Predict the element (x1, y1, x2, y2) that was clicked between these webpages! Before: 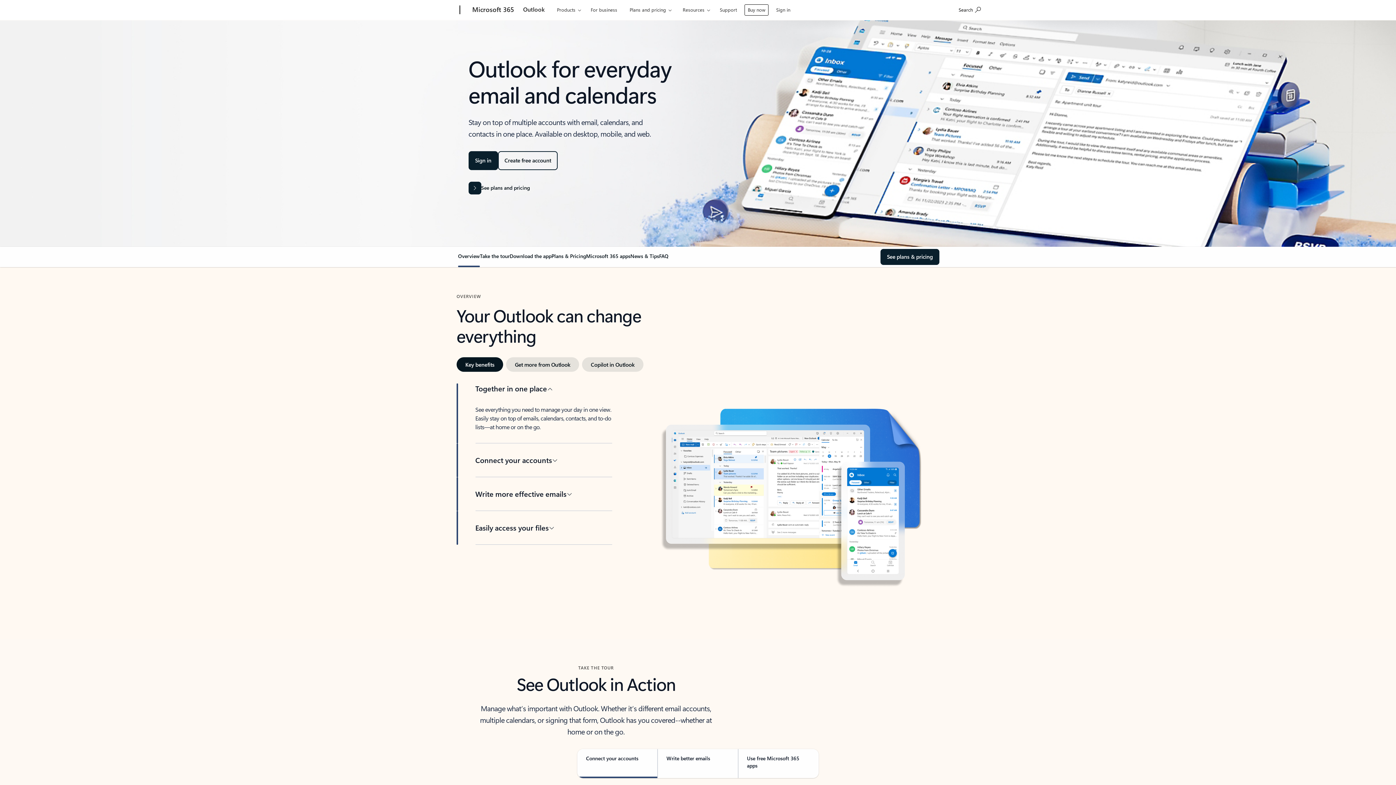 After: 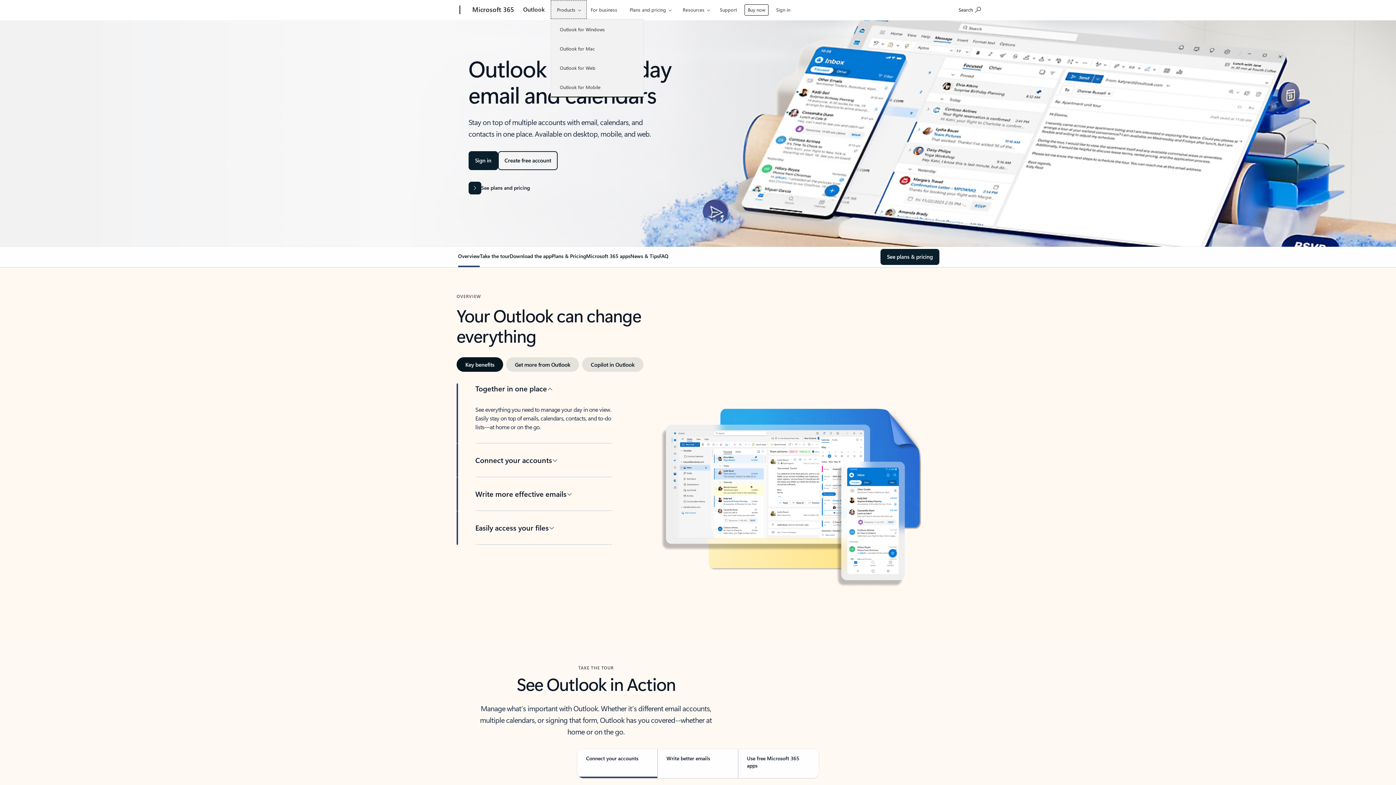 Action: label: Products bbox: (550, 0, 586, 18)